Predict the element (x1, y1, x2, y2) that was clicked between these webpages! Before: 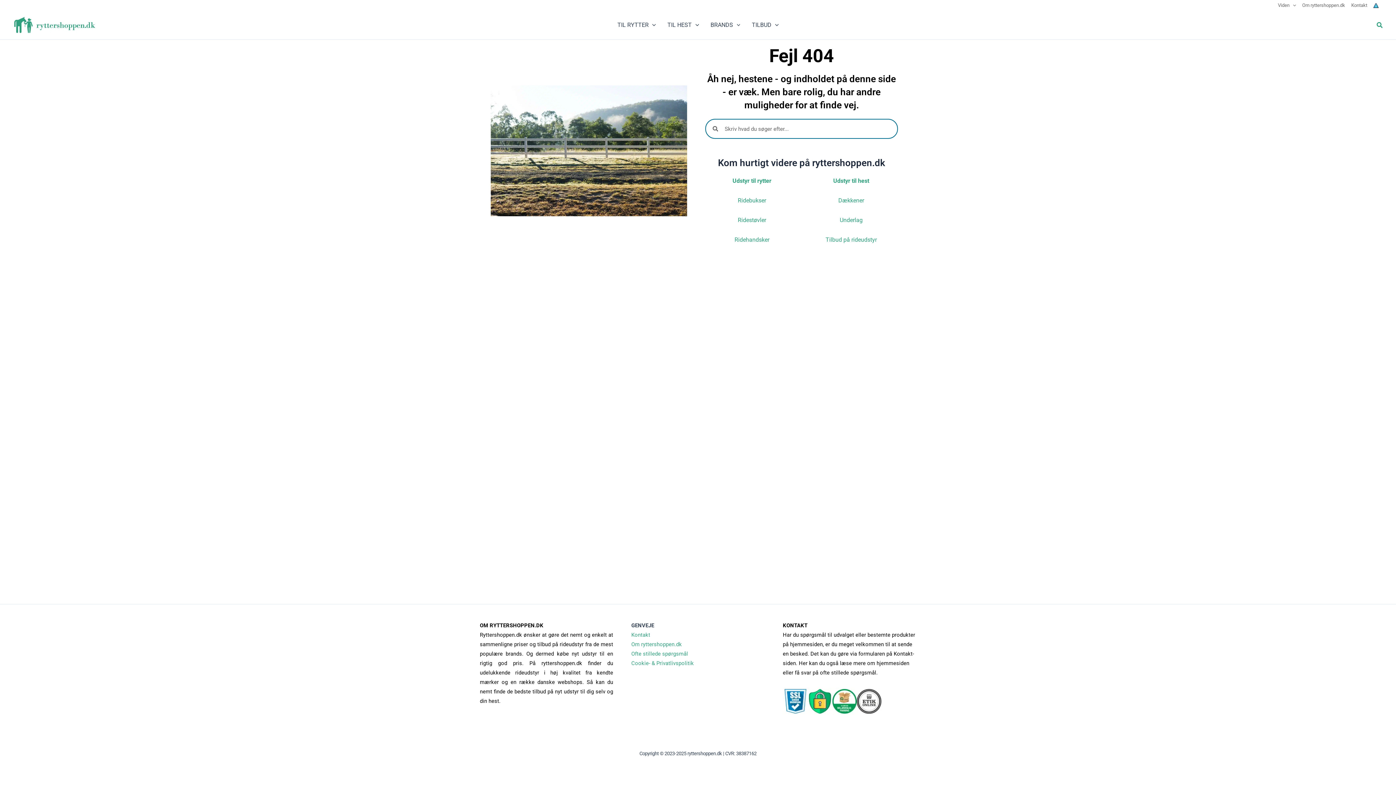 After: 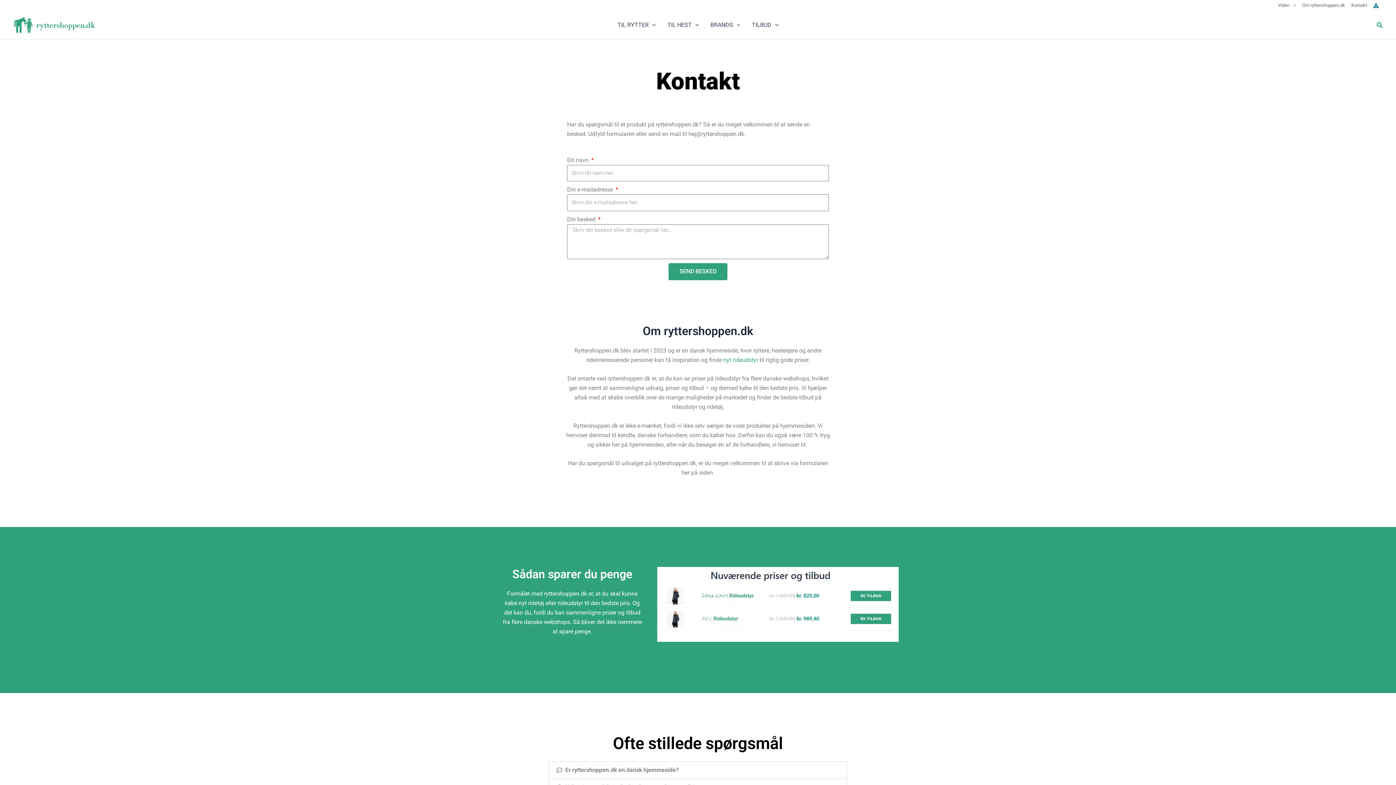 Action: bbox: (631, 632, 650, 638) label: Kontakt